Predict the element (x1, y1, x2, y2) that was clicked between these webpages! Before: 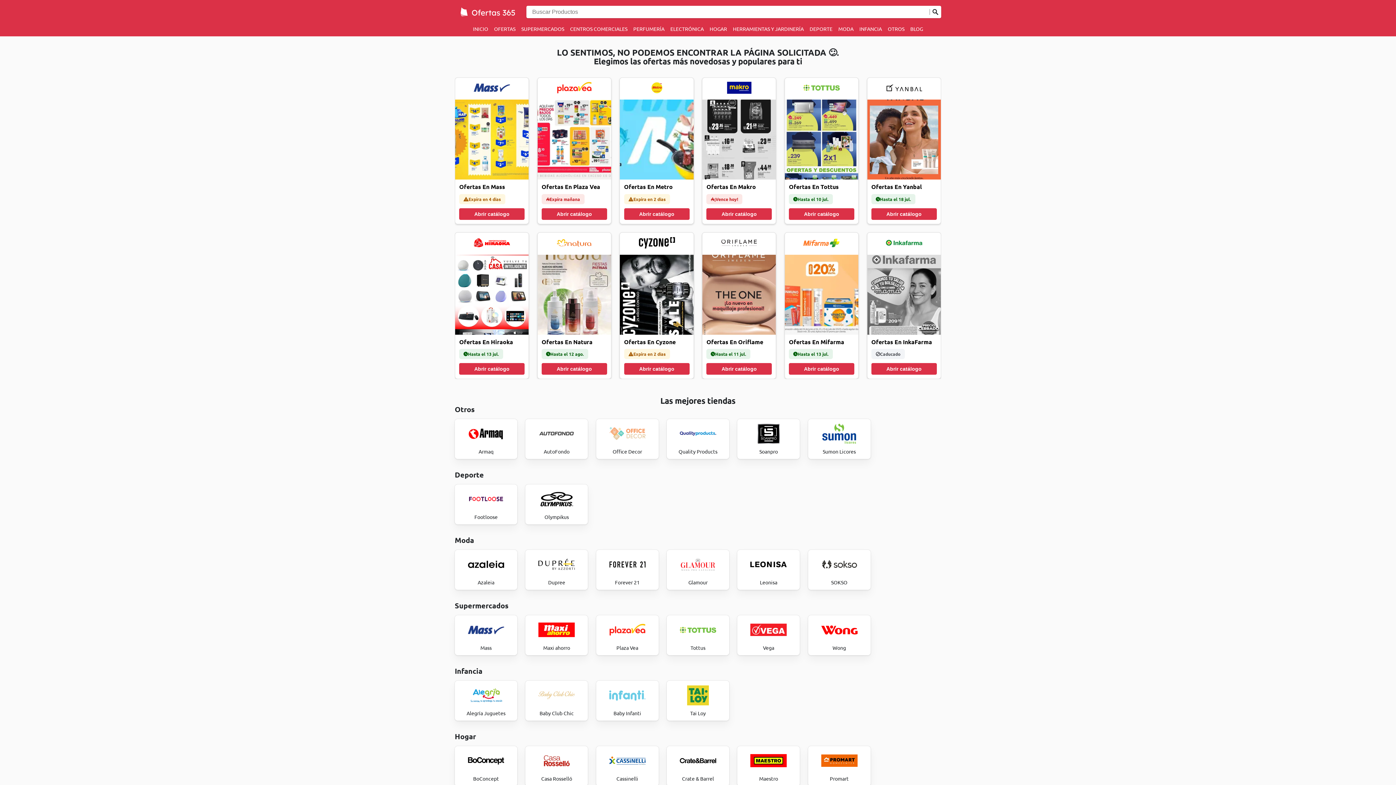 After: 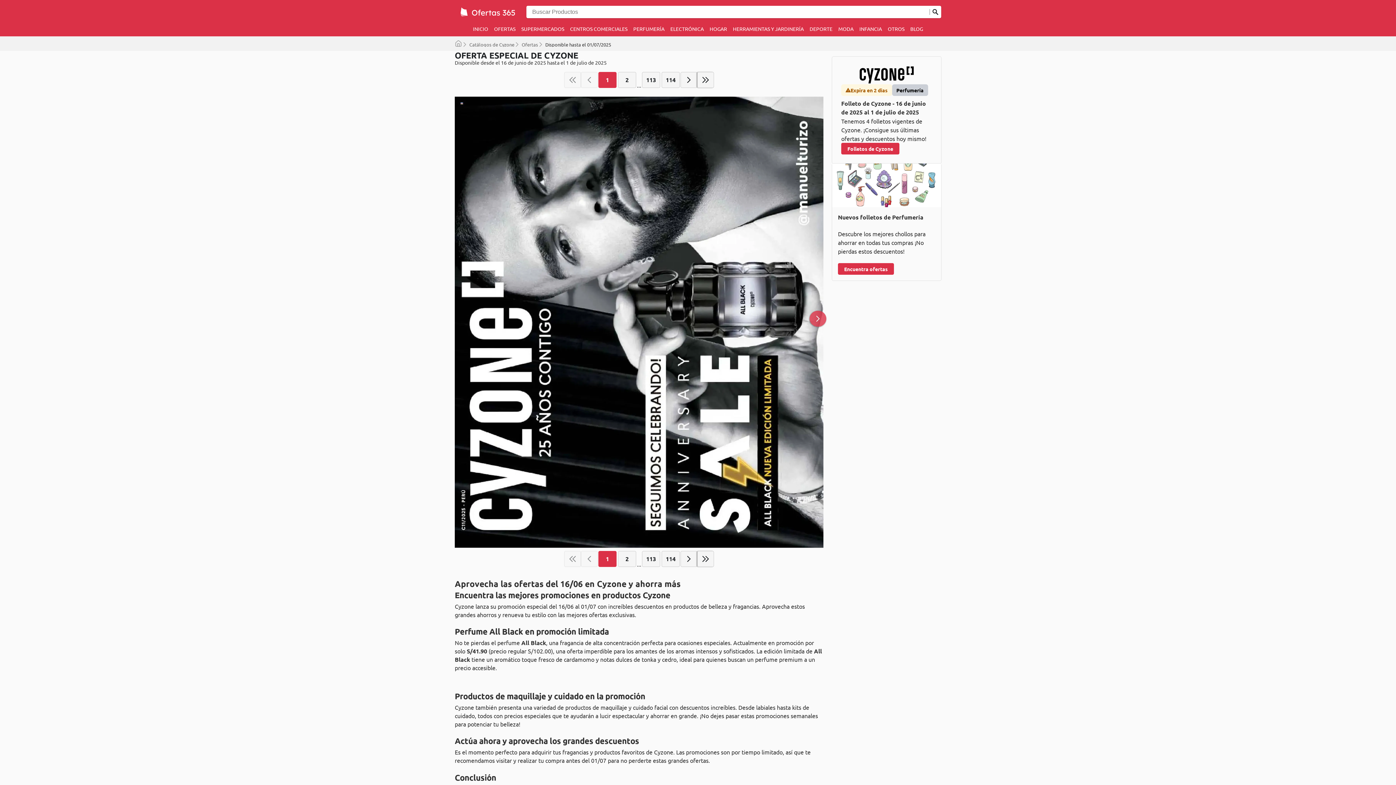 Action: label: Abrir catálogo bbox: (624, 363, 689, 374)